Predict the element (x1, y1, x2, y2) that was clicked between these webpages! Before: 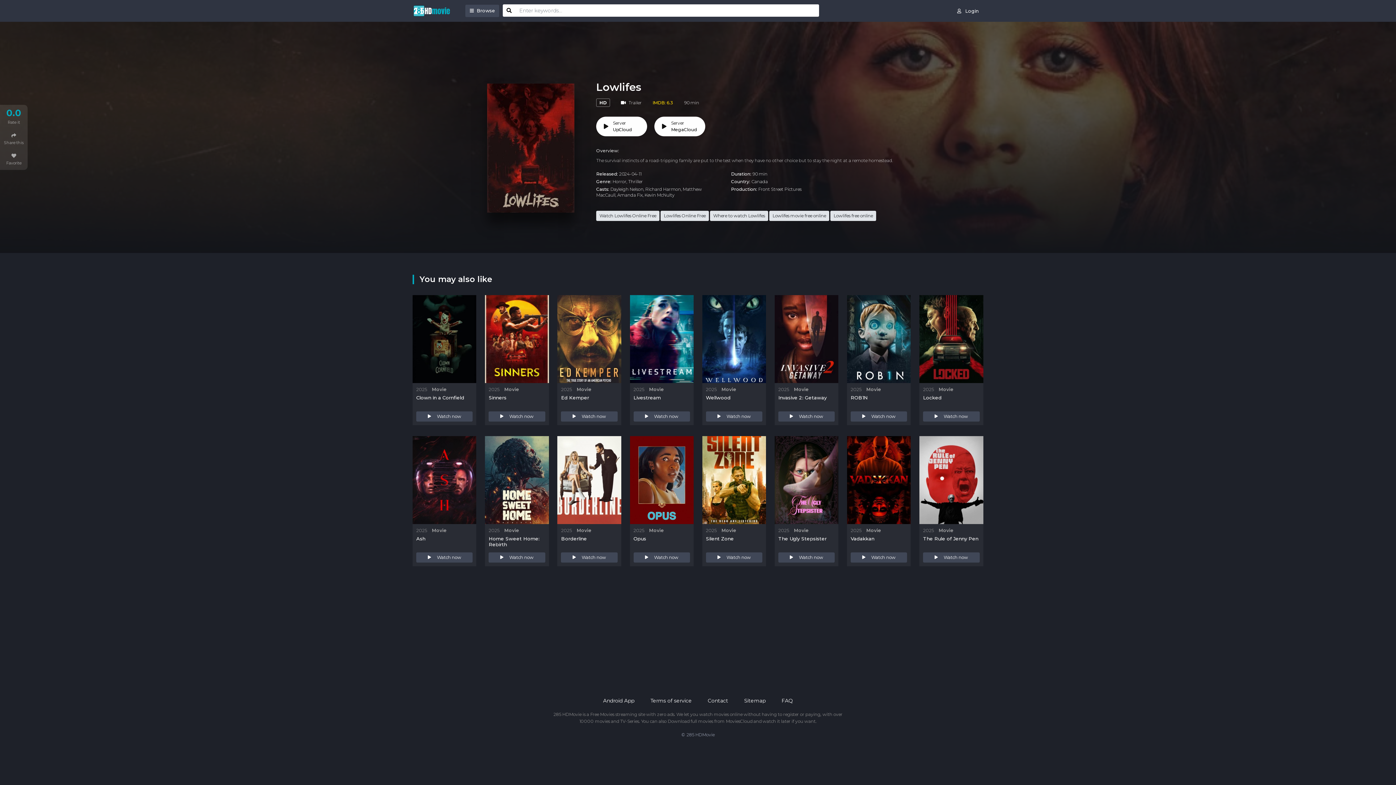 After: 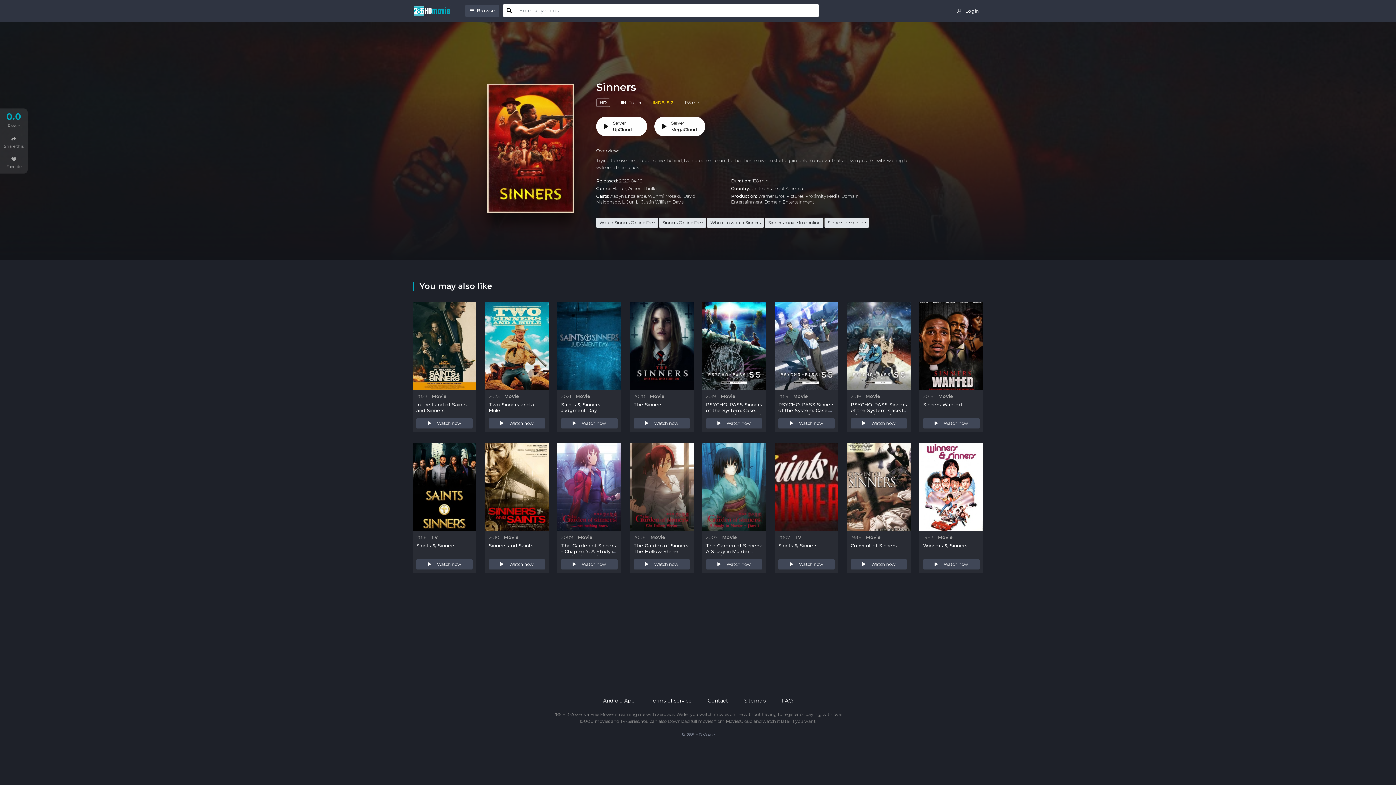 Action: bbox: (485, 295, 548, 383)